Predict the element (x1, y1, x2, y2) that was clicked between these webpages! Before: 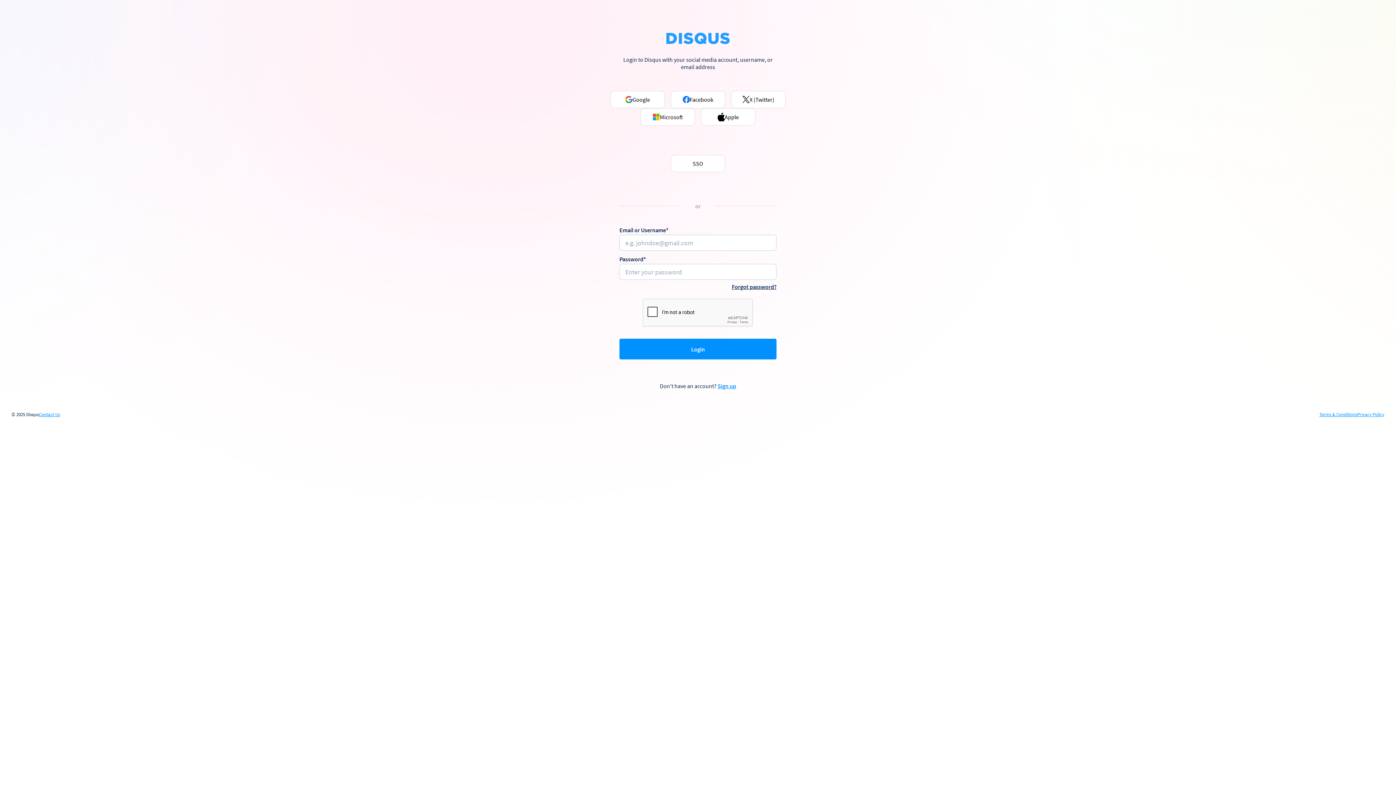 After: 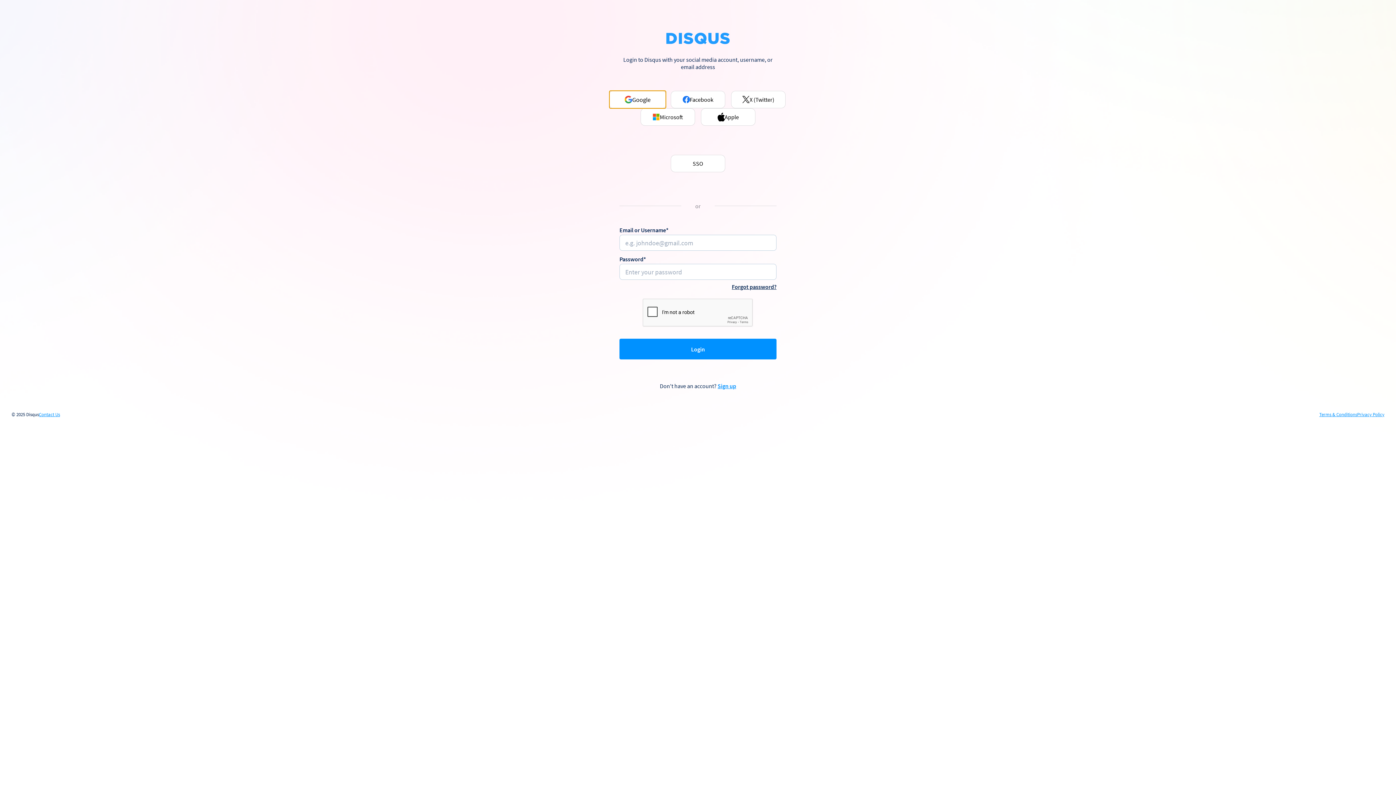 Action: bbox: (610, 90, 665, 108) label: Google